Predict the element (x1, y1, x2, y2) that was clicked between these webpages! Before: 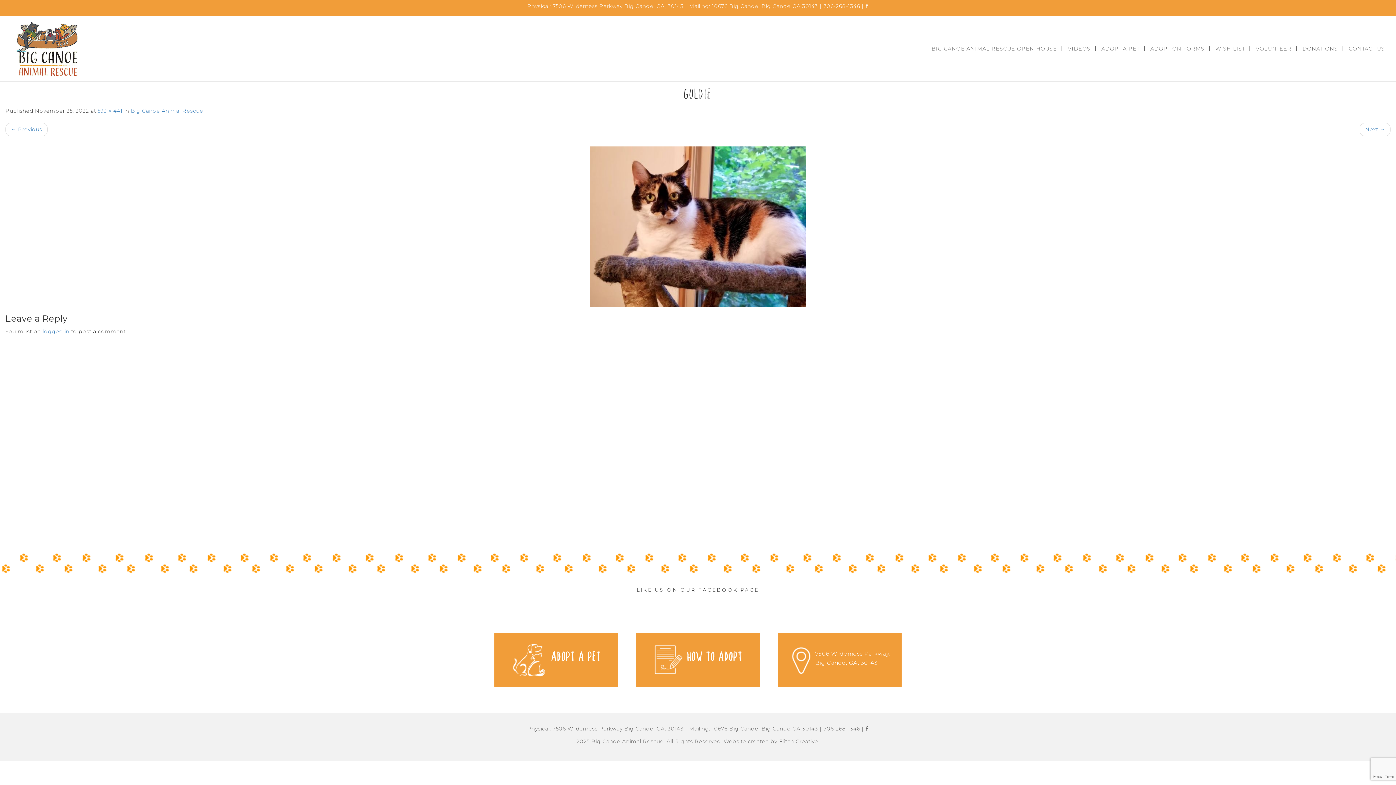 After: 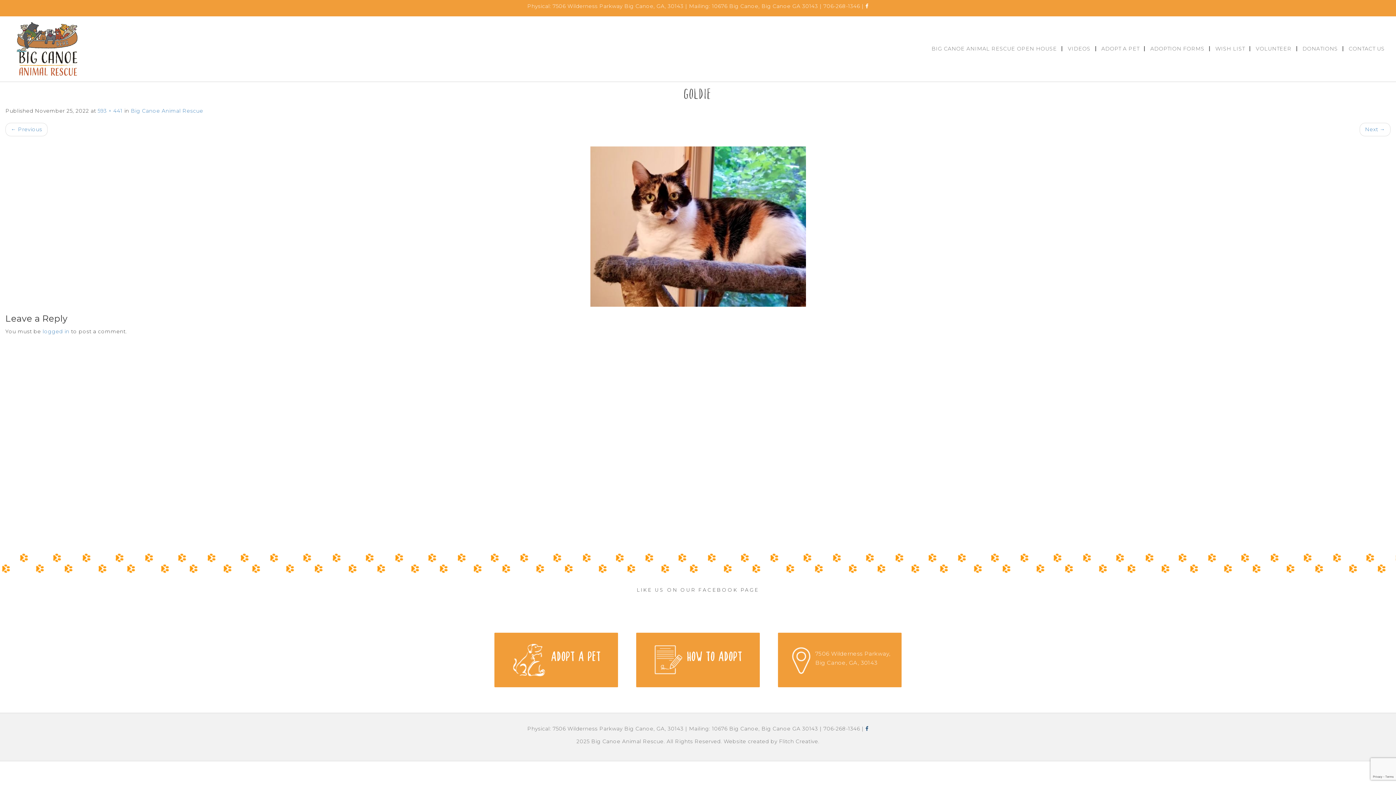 Action: bbox: (865, 725, 868, 732)